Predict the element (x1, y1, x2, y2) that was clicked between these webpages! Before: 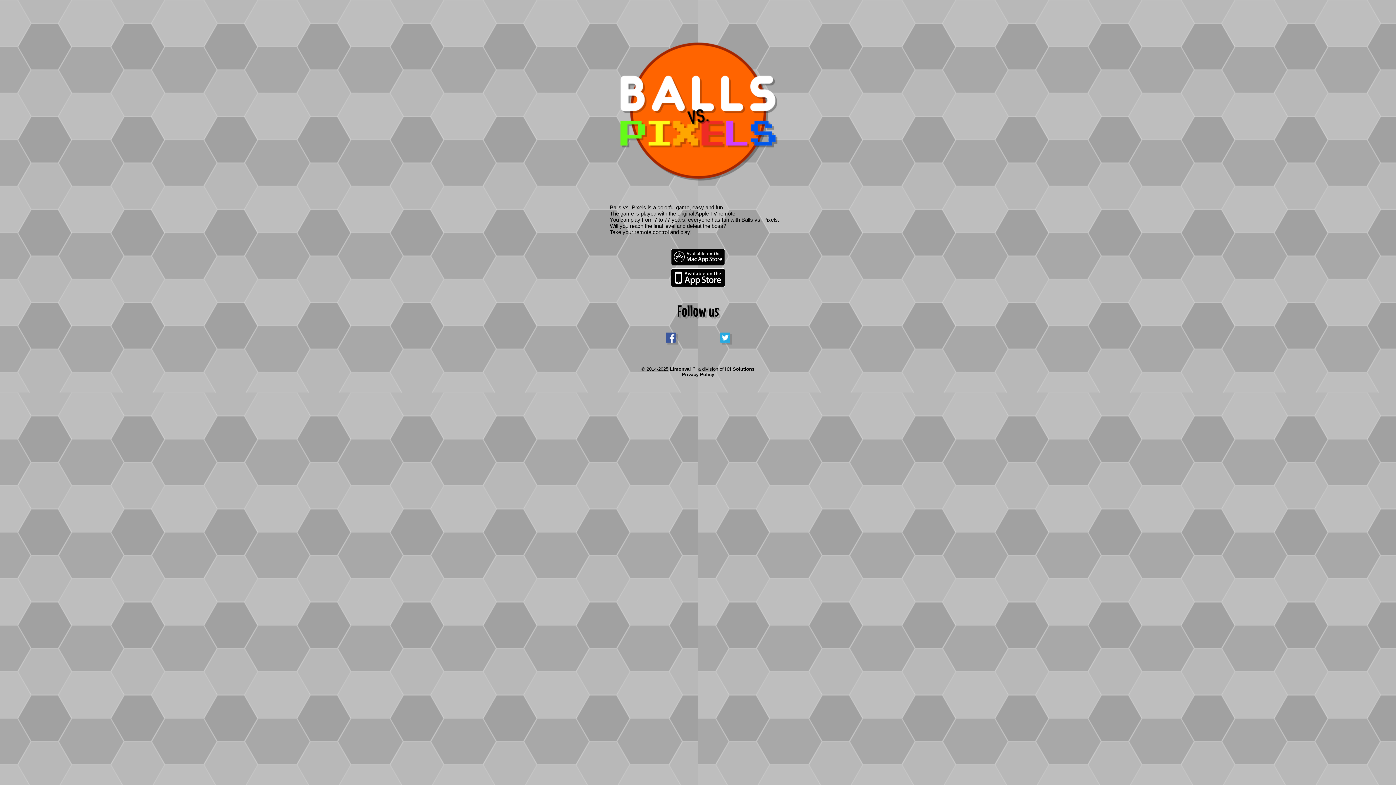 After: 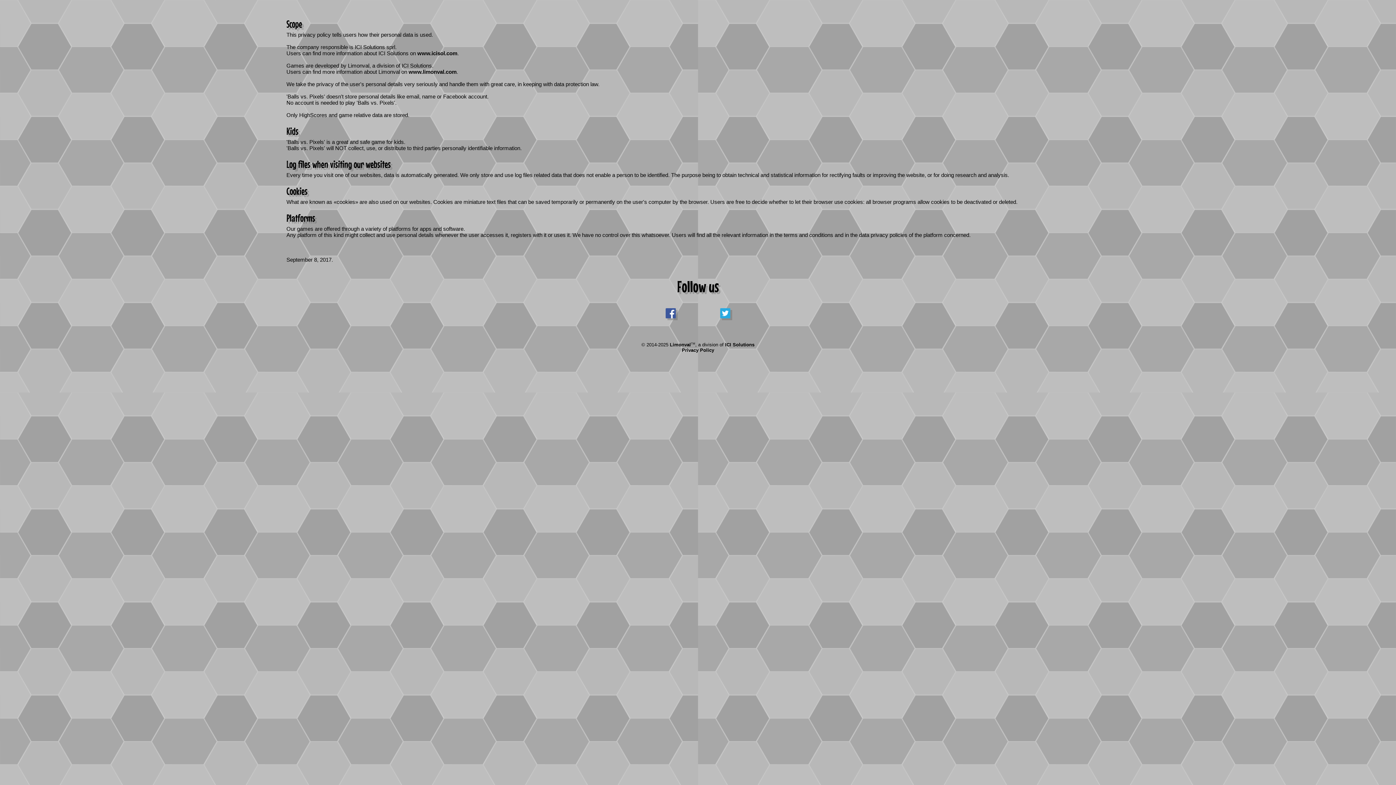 Action: bbox: (682, 372, 714, 377) label: Privacy Policy